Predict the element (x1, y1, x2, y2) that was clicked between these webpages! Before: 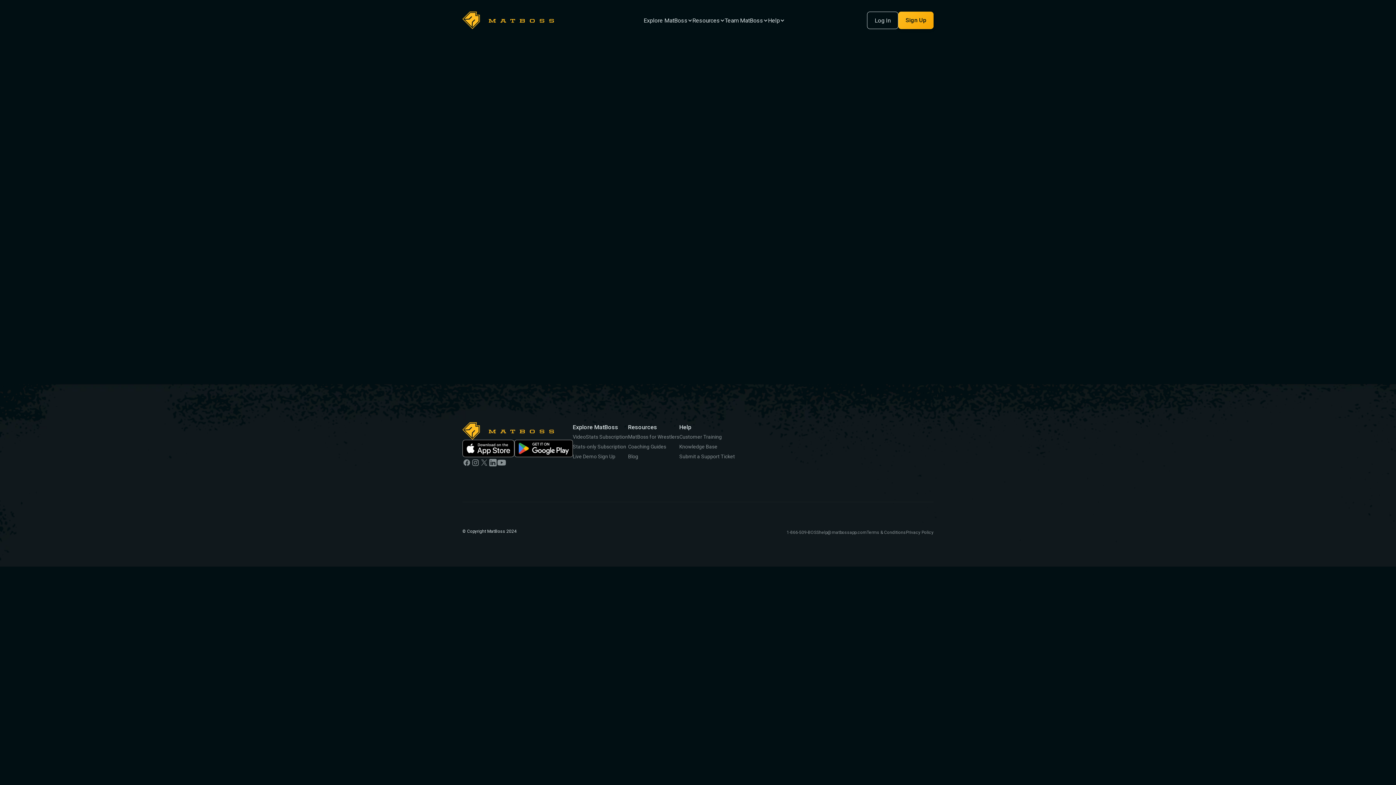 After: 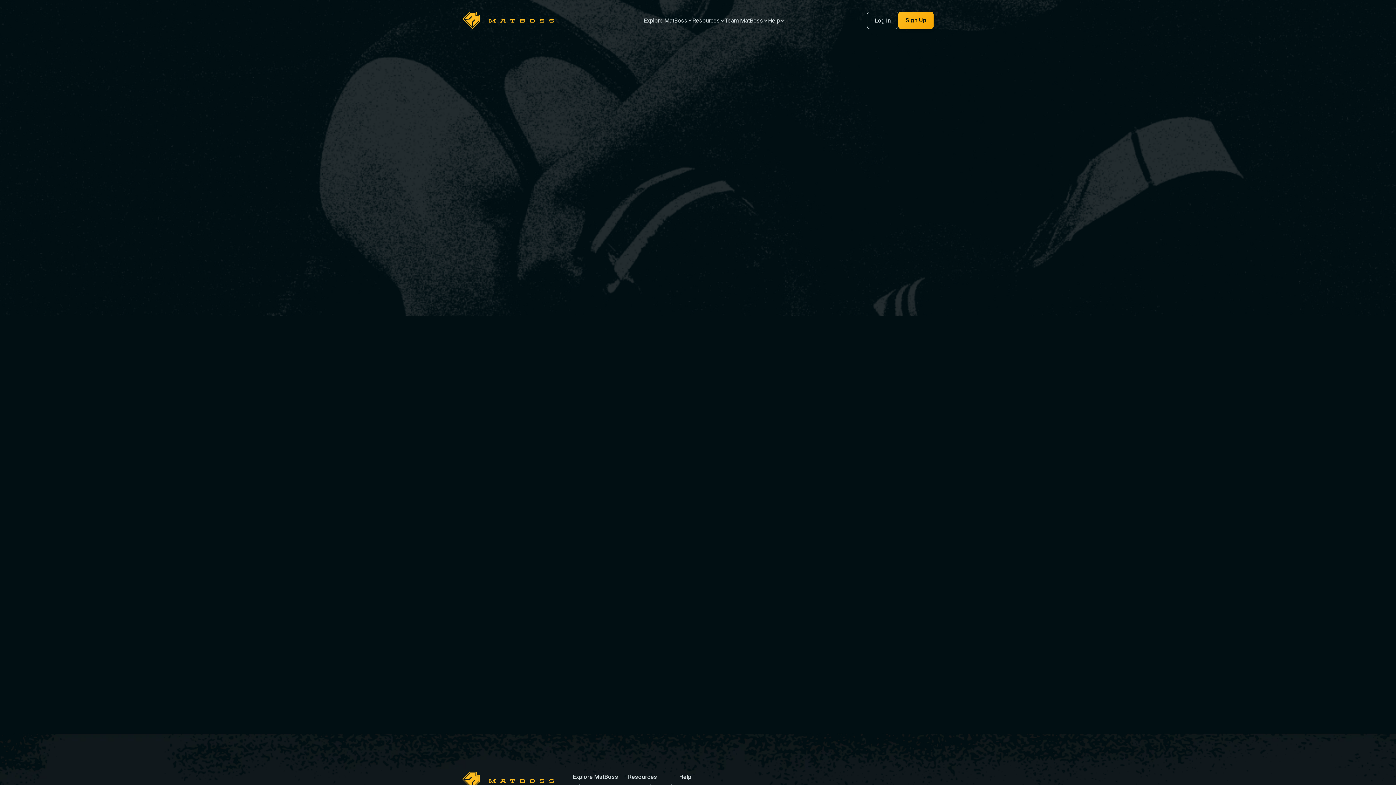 Action: bbox: (906, 528, 933, 537) label: Privacy Policy